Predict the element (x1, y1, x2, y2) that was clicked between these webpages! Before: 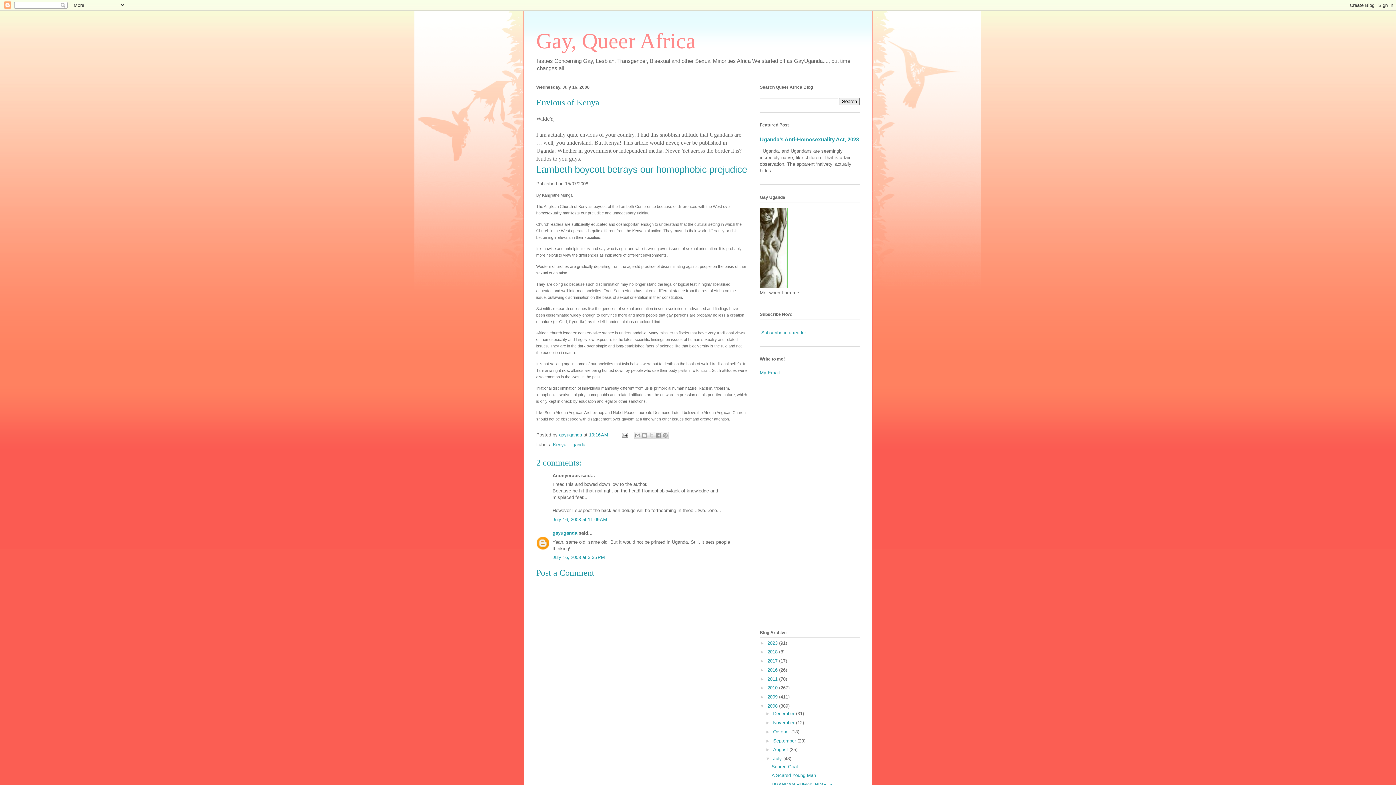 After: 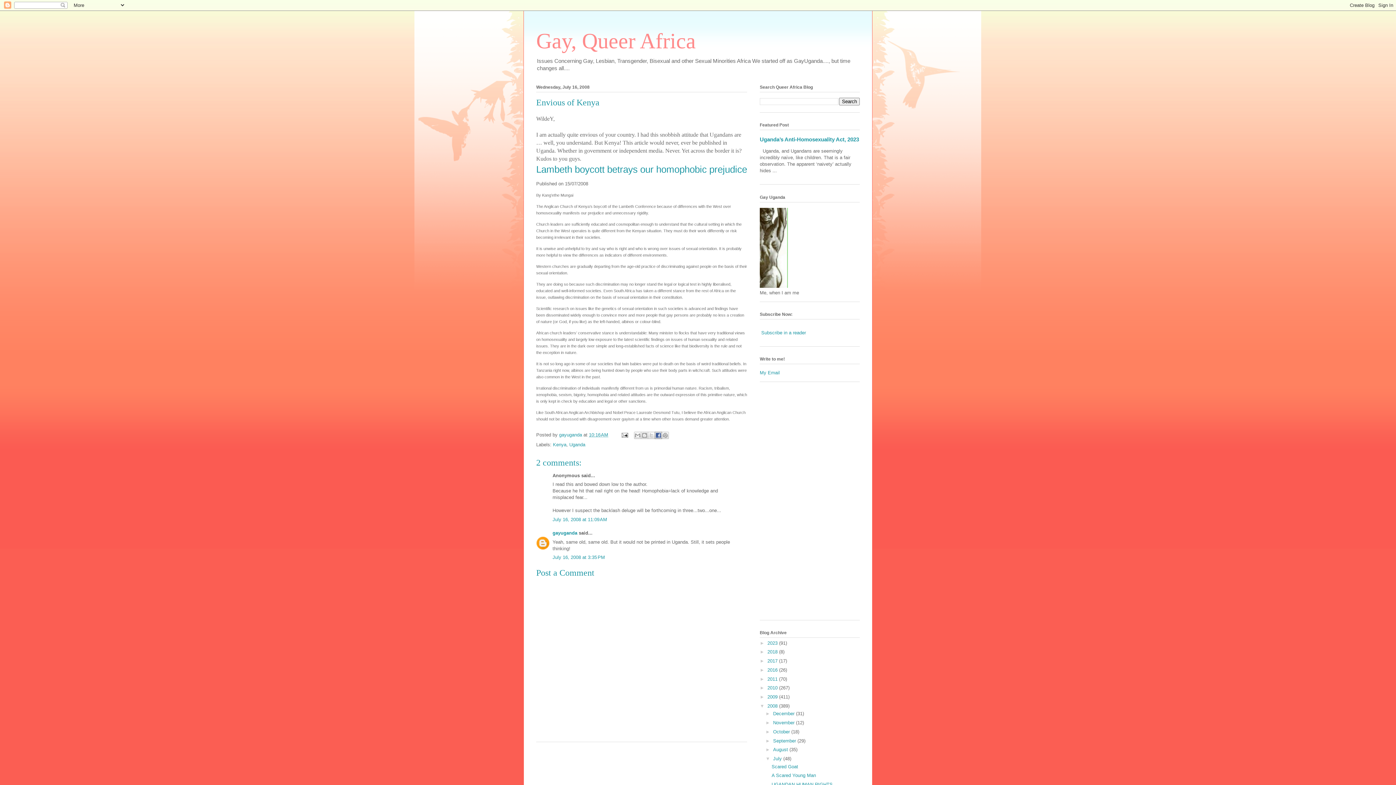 Action: bbox: (654, 431, 662, 439) label: Share to Facebook